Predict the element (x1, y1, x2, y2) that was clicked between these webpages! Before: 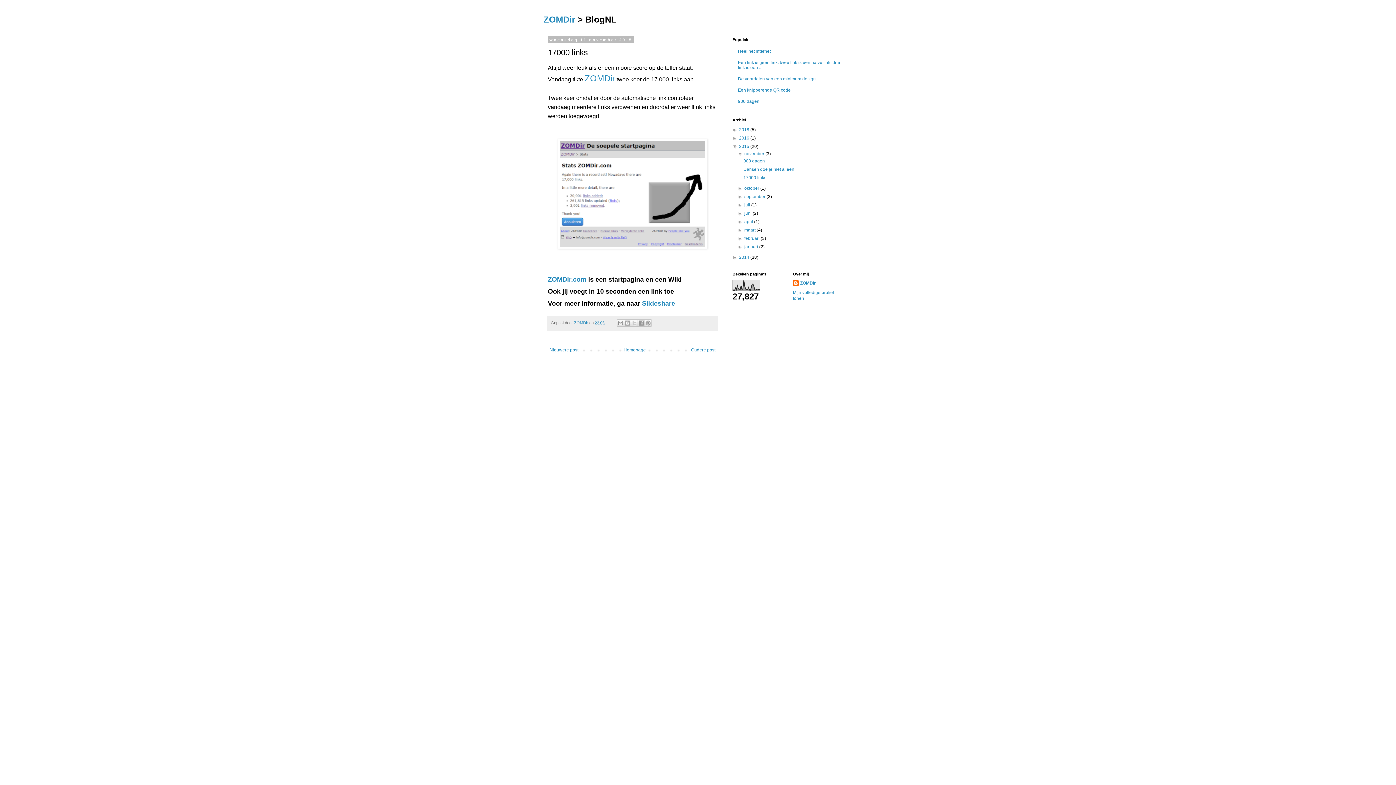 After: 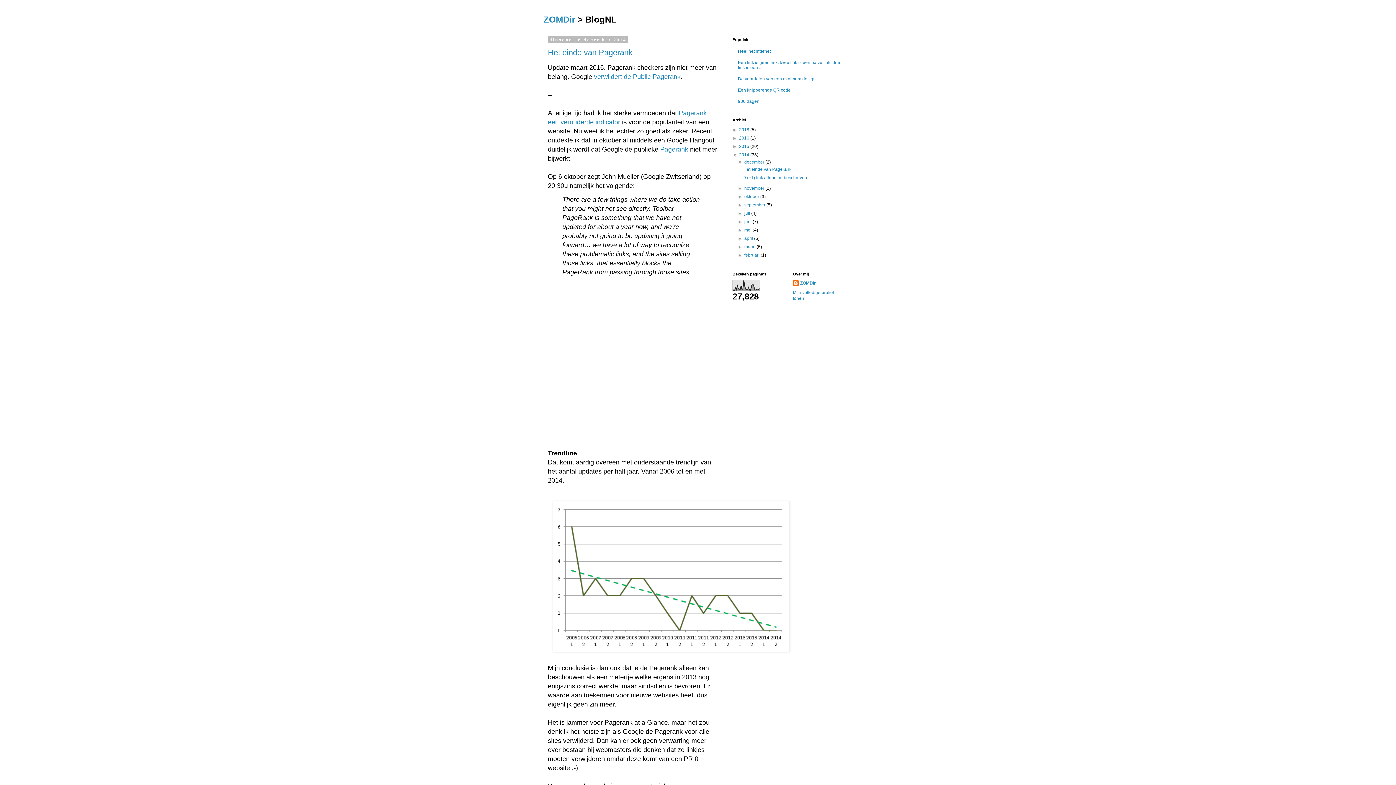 Action: label: 2014  bbox: (739, 254, 750, 259)